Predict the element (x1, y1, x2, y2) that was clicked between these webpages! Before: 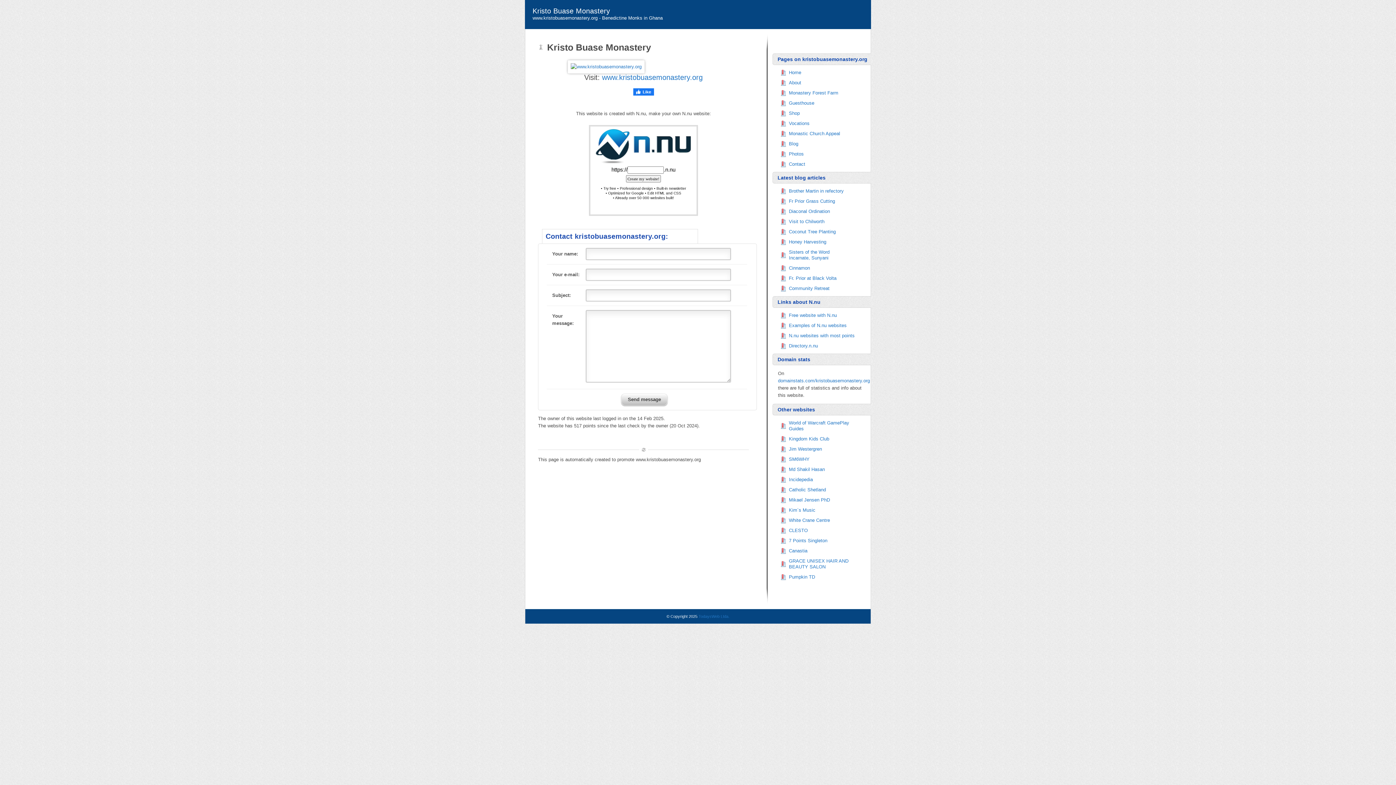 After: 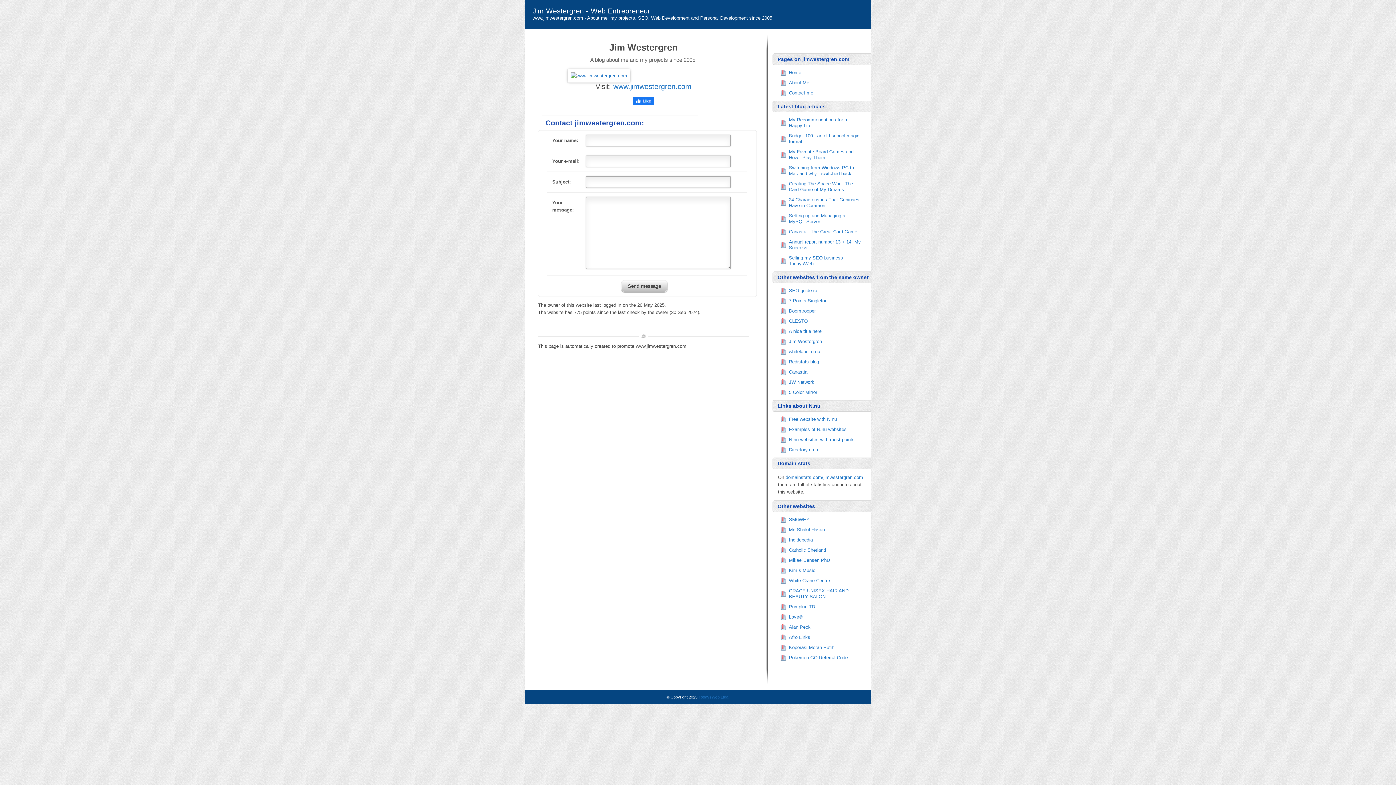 Action: bbox: (780, 446, 861, 452) label: Jim Westergren